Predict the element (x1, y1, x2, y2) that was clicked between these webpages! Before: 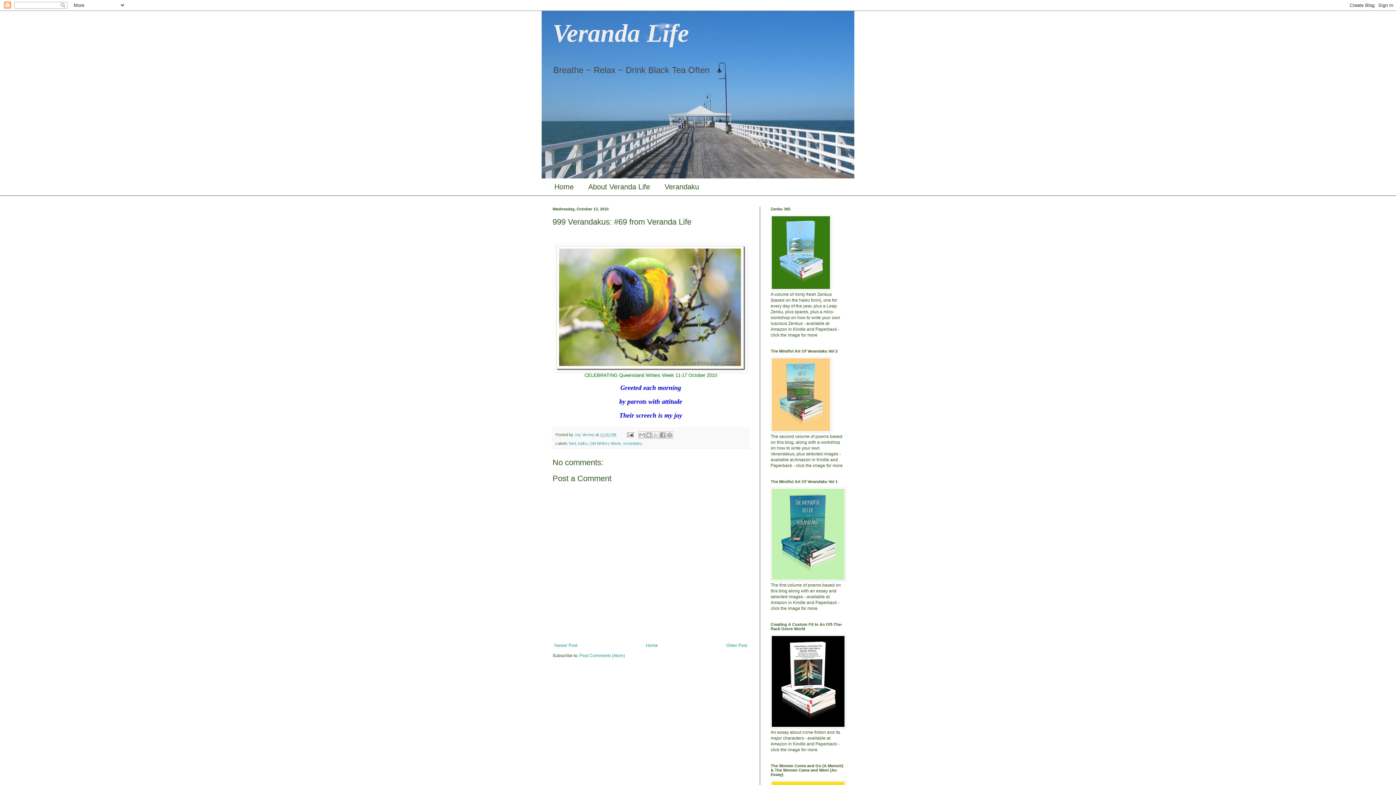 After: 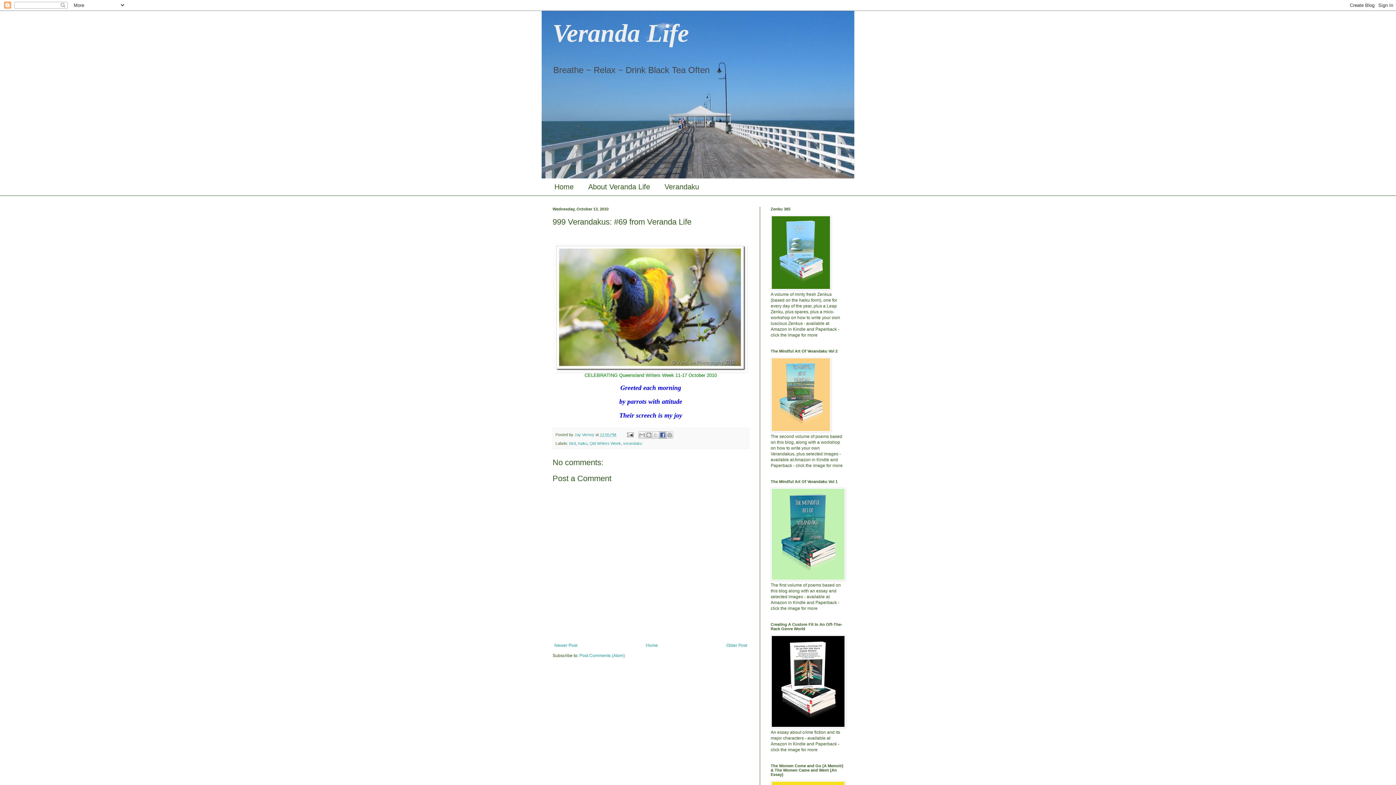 Action: label: Share to Facebook bbox: (659, 431, 666, 438)